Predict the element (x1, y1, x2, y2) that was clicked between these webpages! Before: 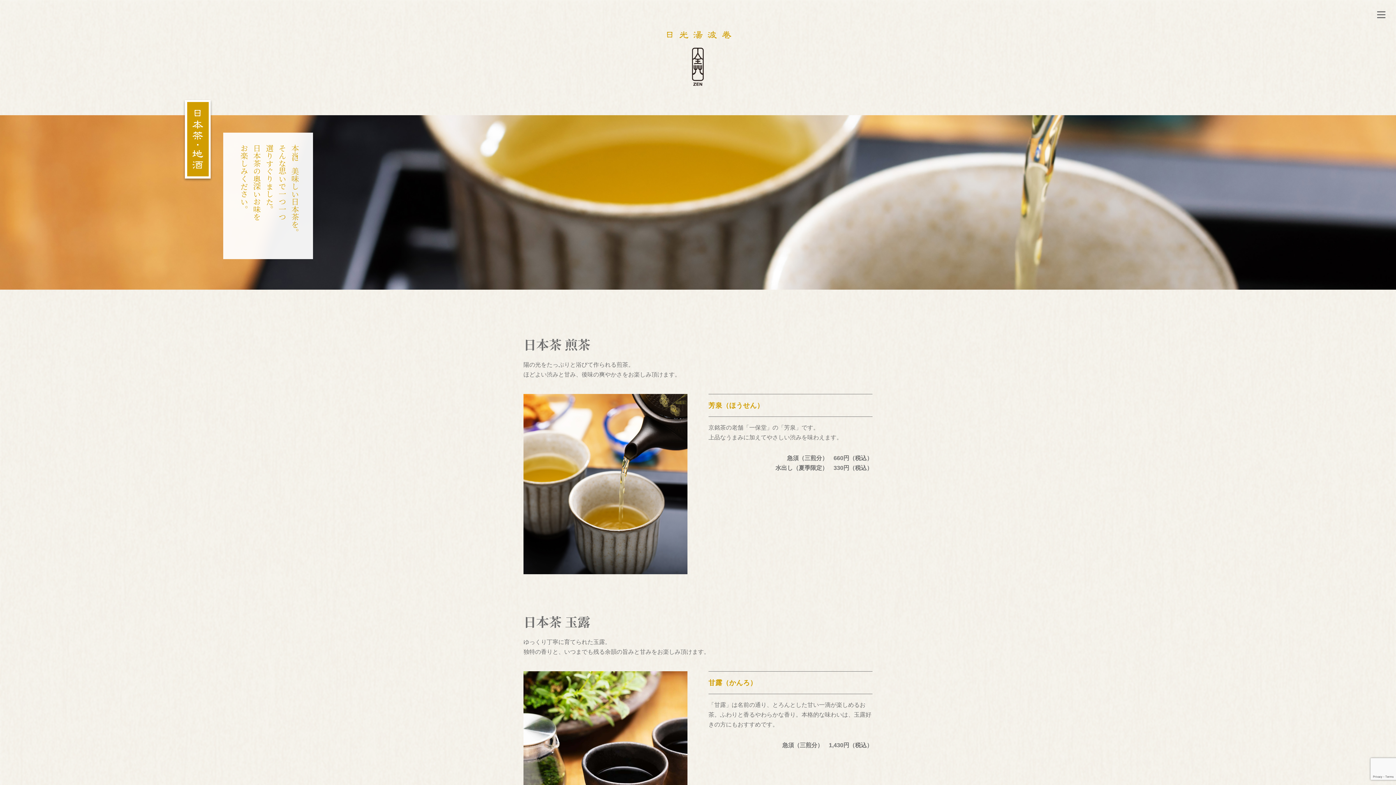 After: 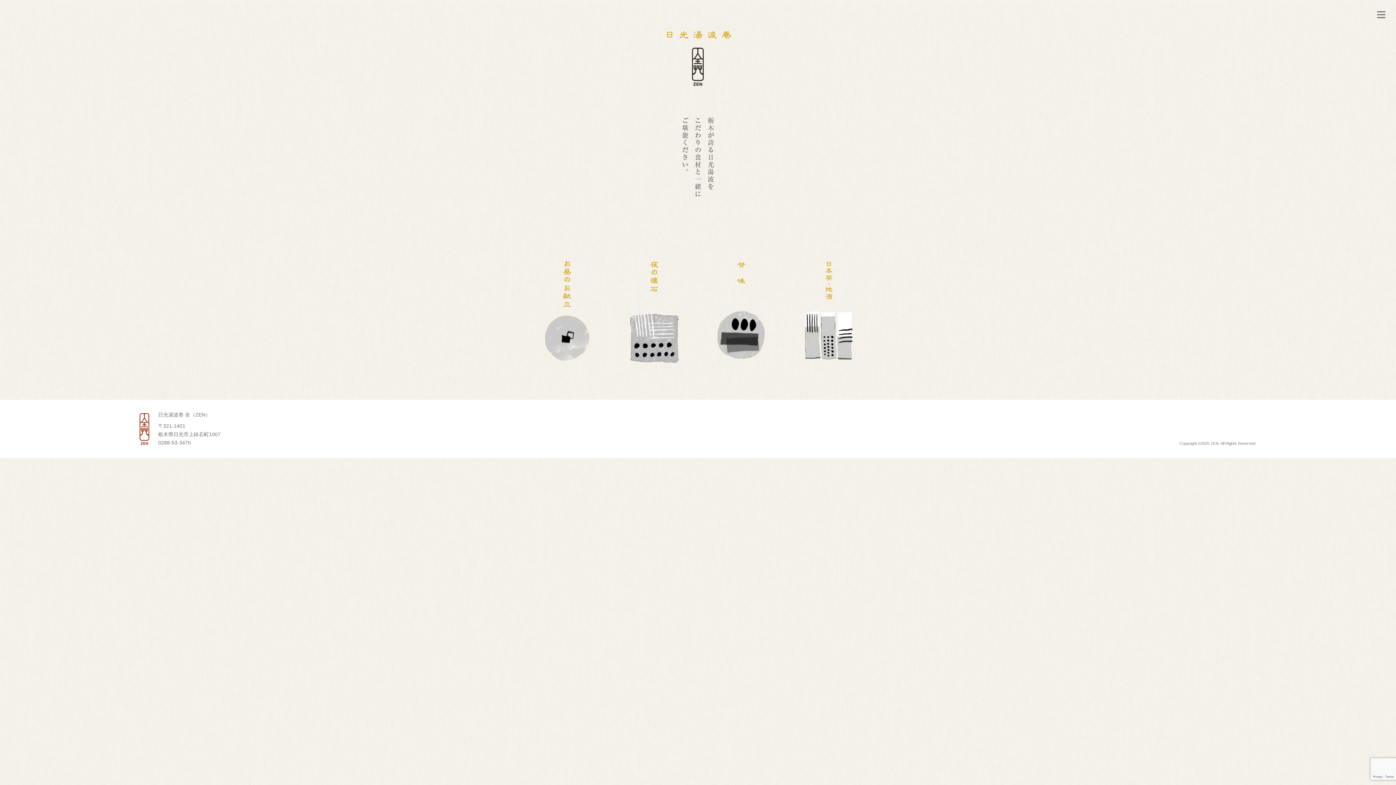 Action: bbox: (654, 69, 741, 82)